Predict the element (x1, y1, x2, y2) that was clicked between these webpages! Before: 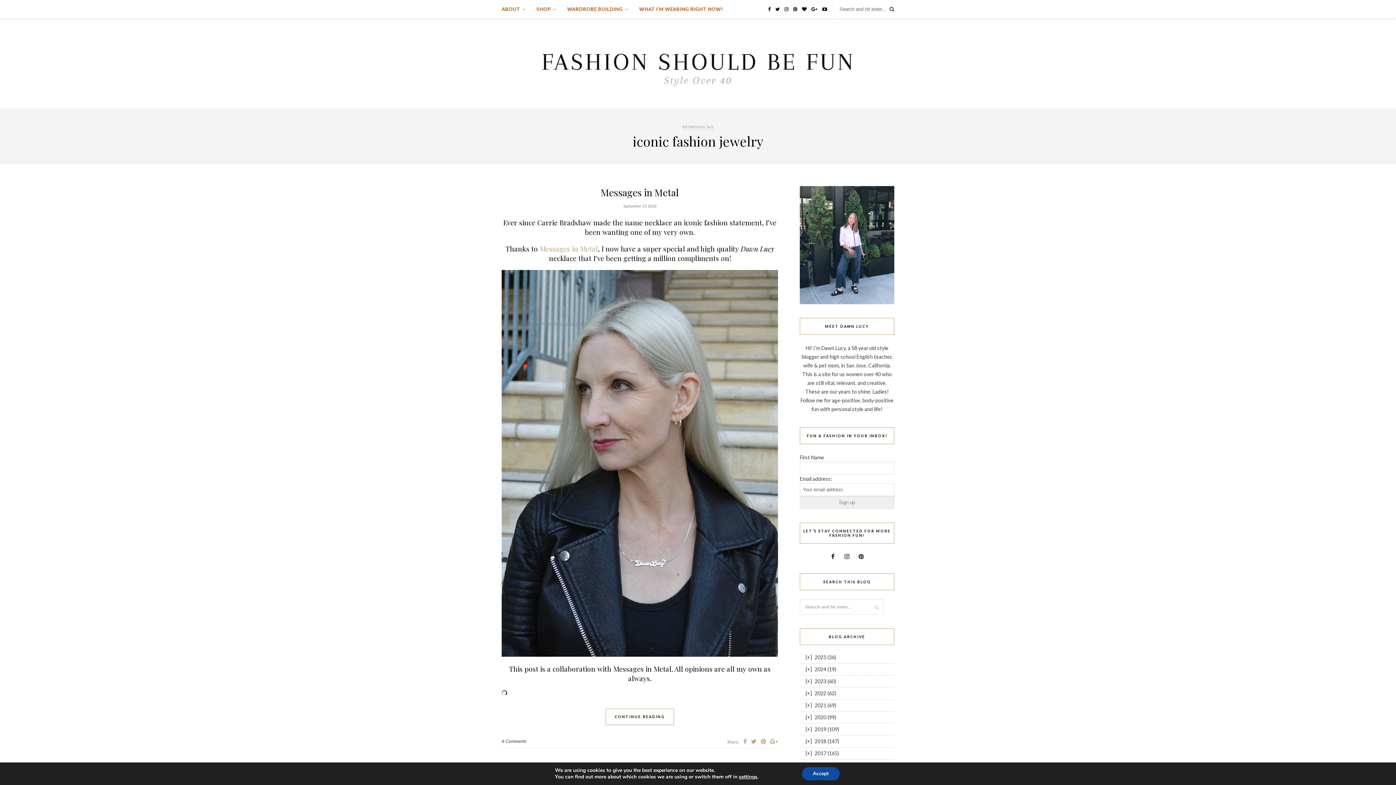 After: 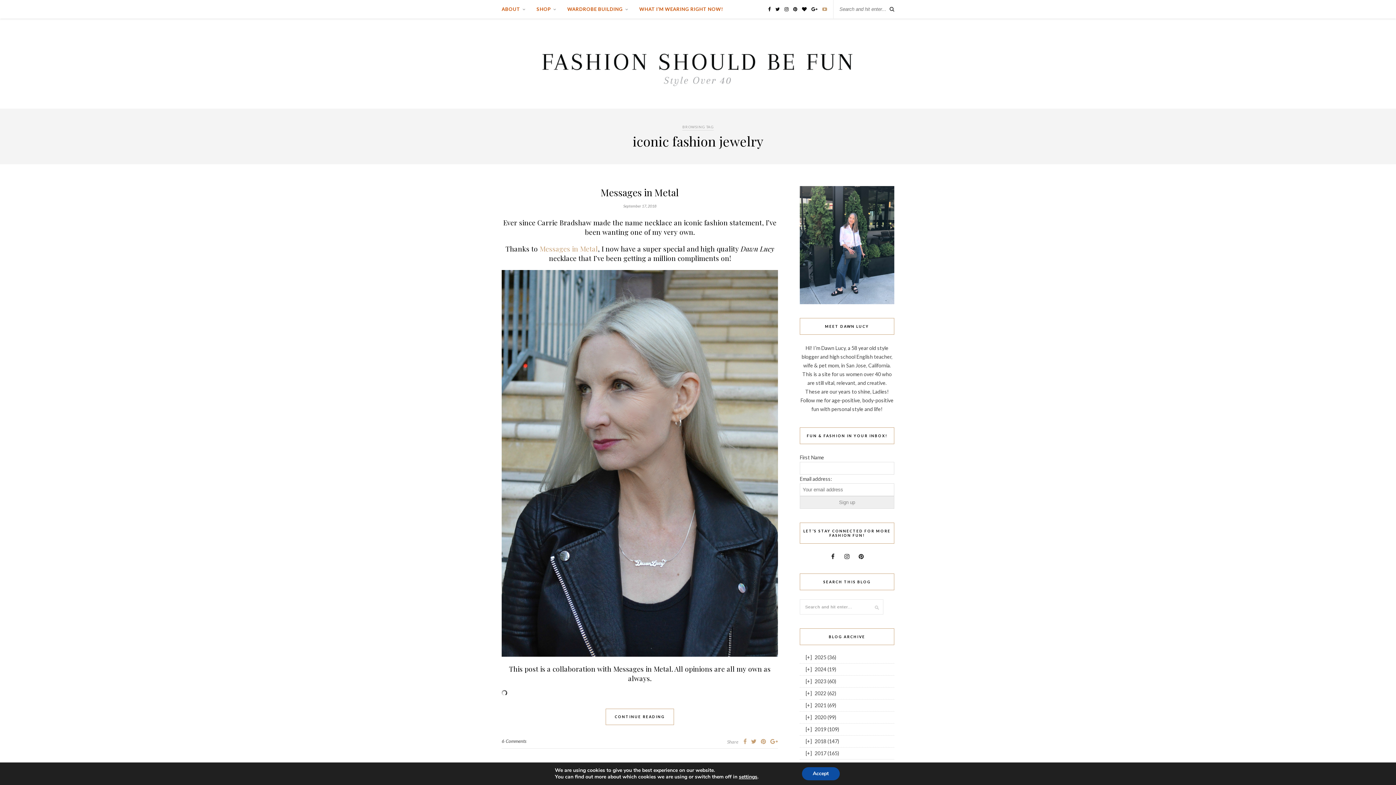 Action: bbox: (822, 6, 827, 12)